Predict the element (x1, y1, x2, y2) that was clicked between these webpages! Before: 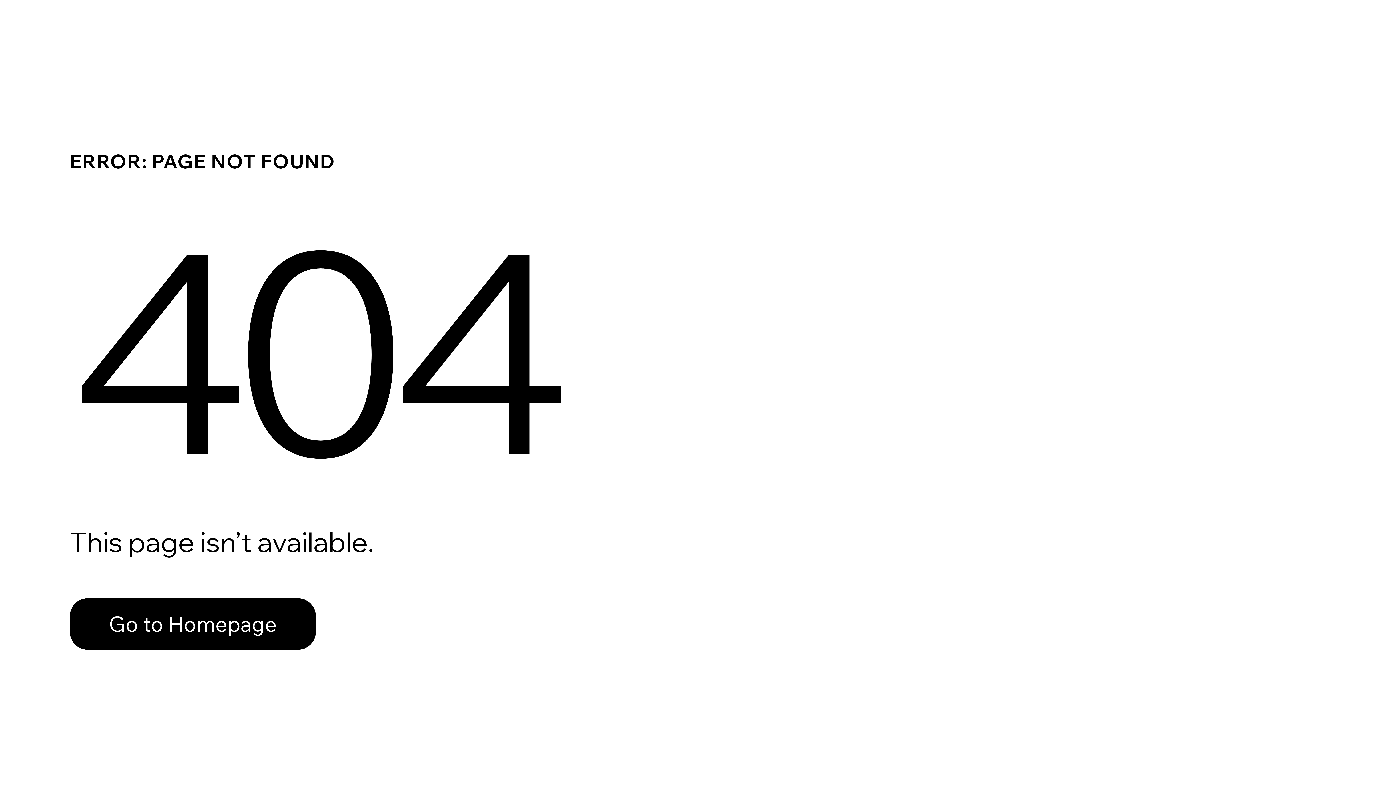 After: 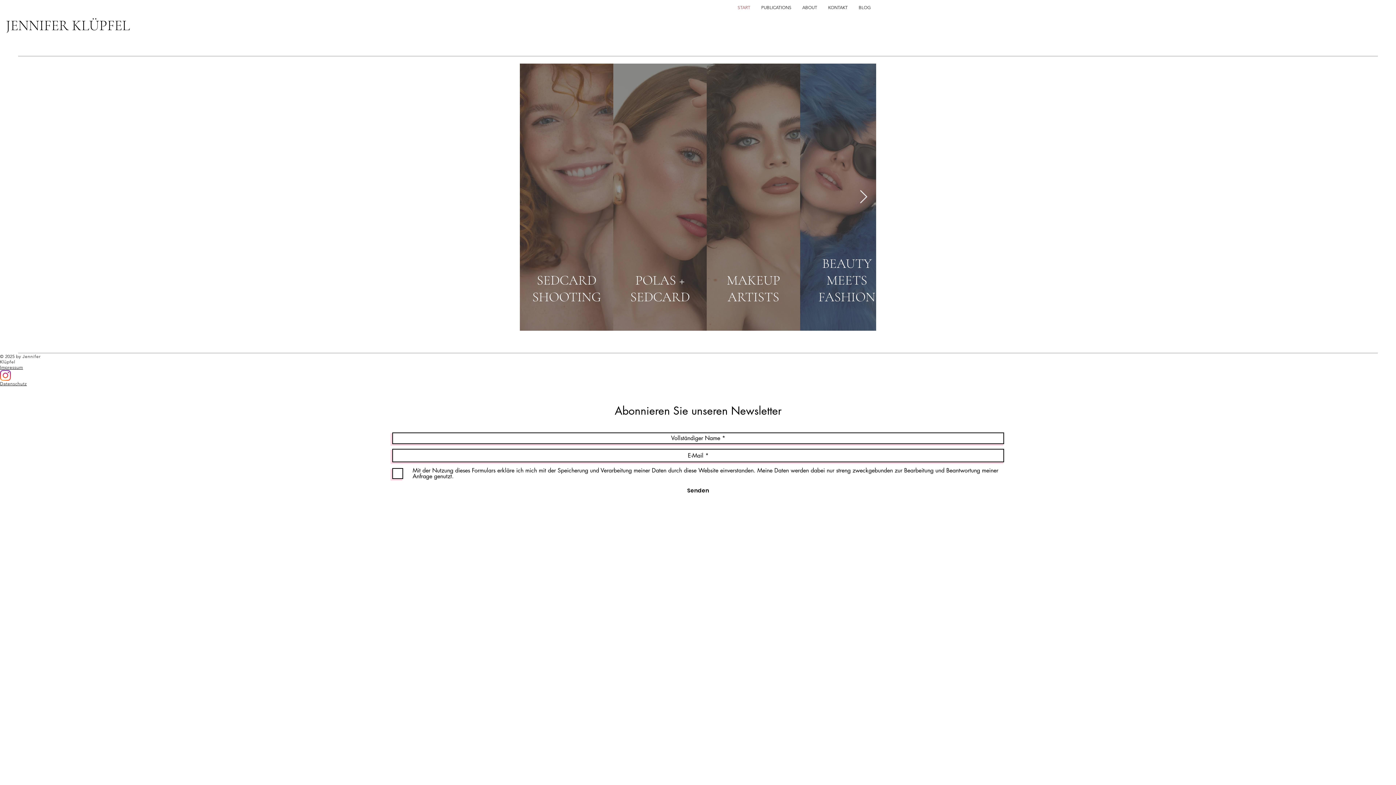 Action: label: Go to Homepage bbox: (69, 598, 316, 650)